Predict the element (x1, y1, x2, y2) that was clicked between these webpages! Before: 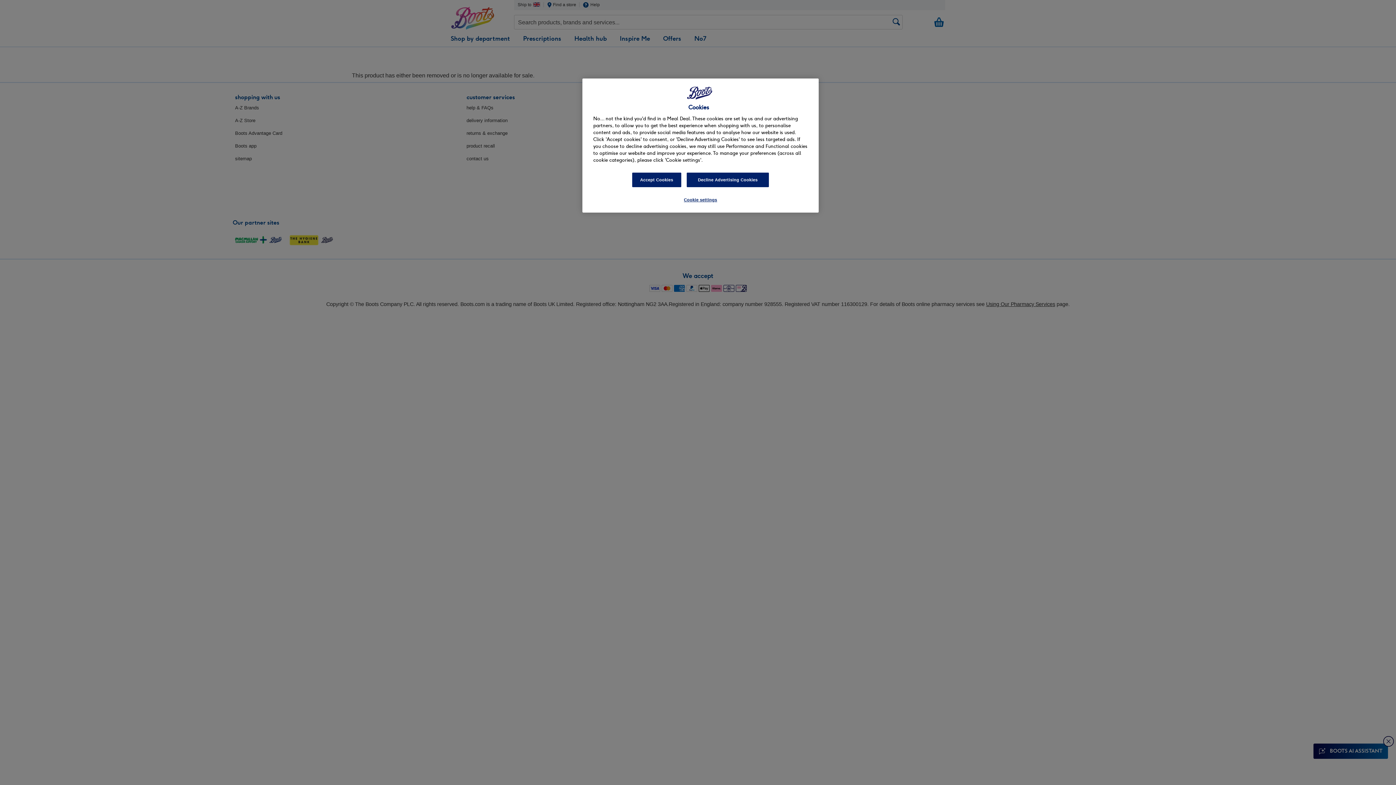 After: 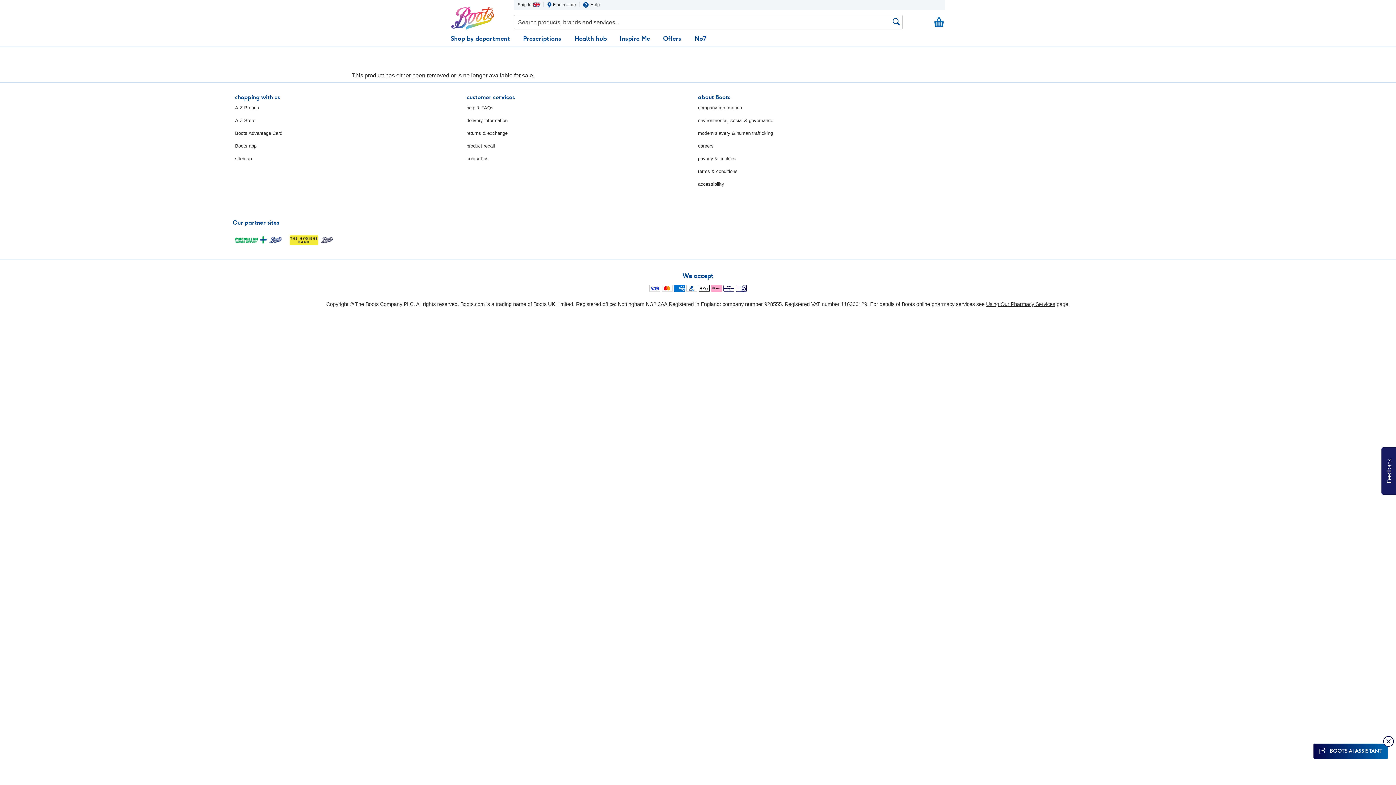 Action: label: Decline Advertising Cookies bbox: (686, 172, 769, 187)